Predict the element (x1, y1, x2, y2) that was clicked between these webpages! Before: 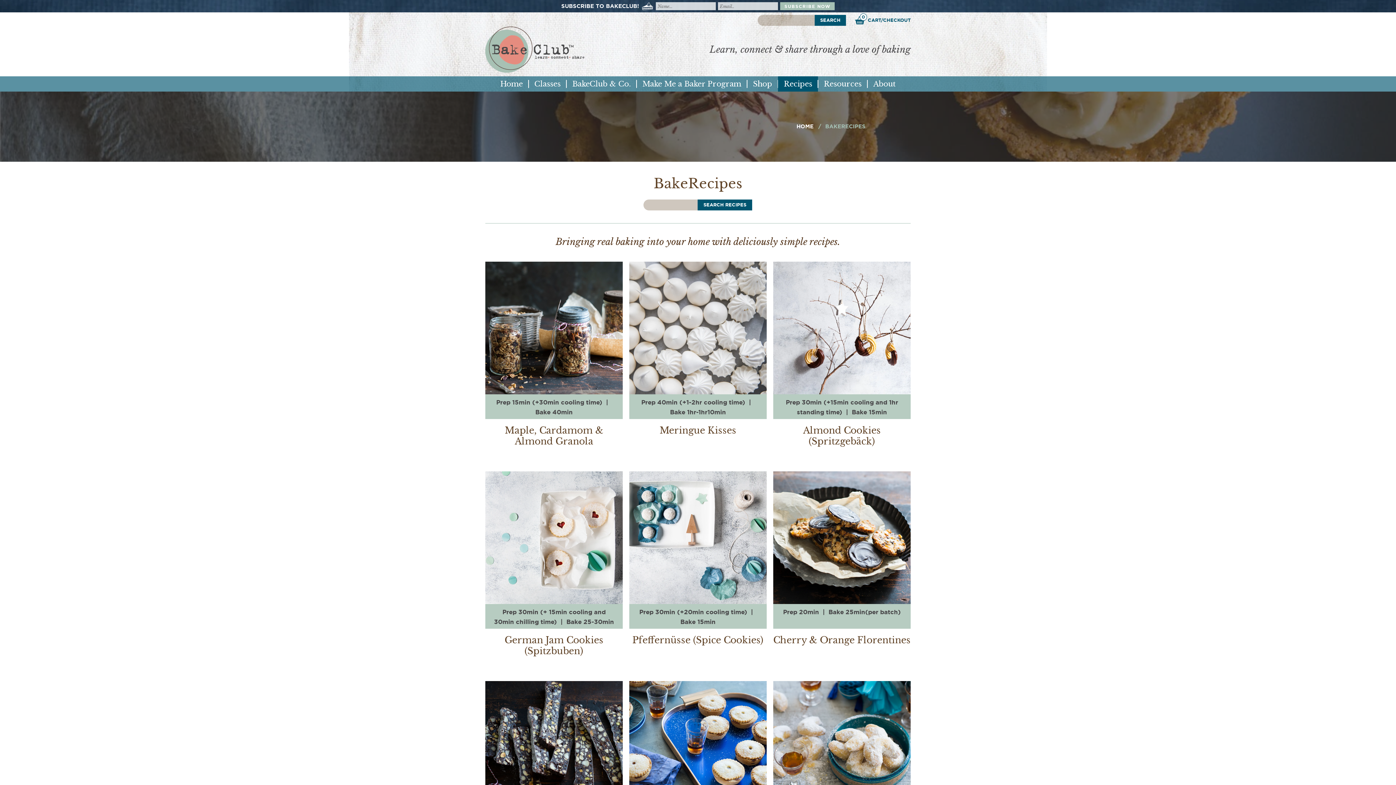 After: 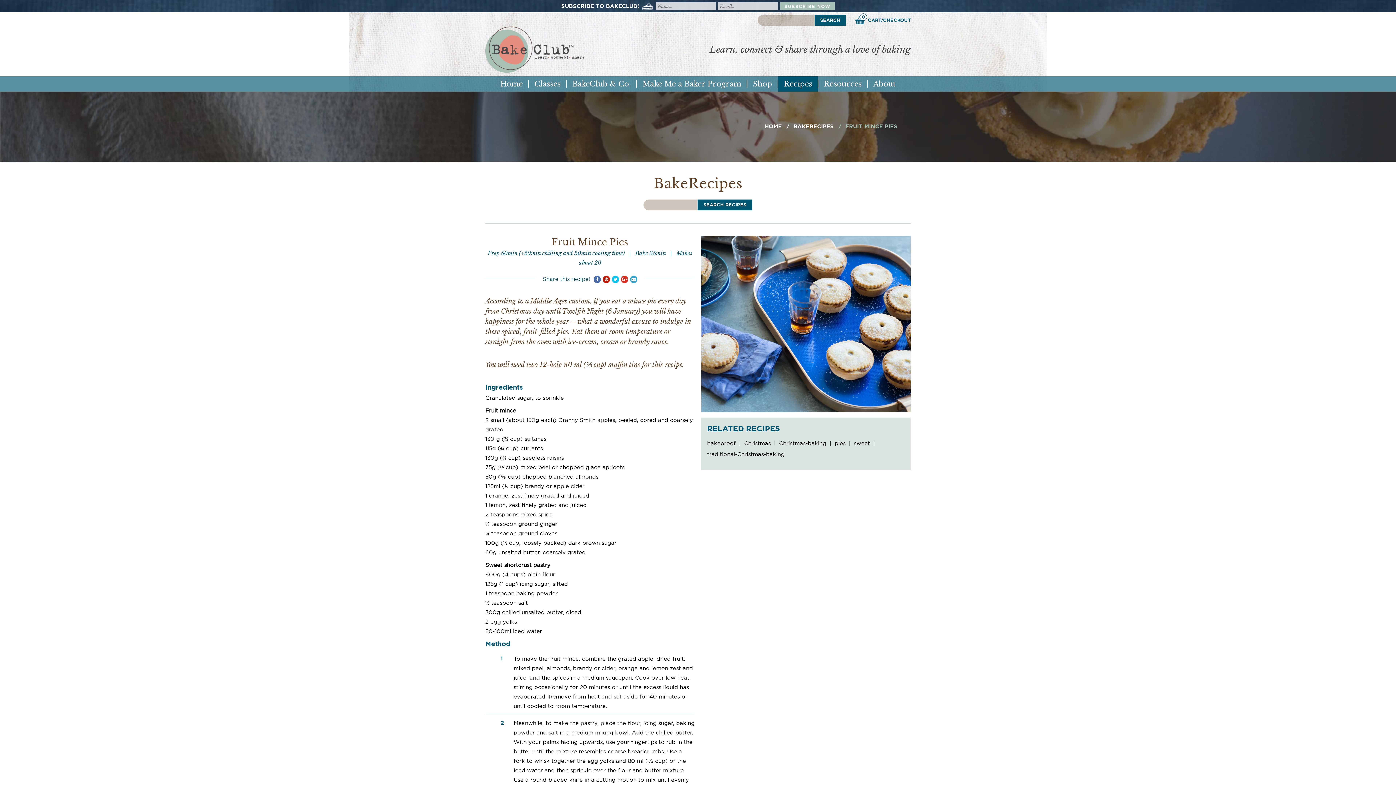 Action: bbox: (629, 681, 766, 814)